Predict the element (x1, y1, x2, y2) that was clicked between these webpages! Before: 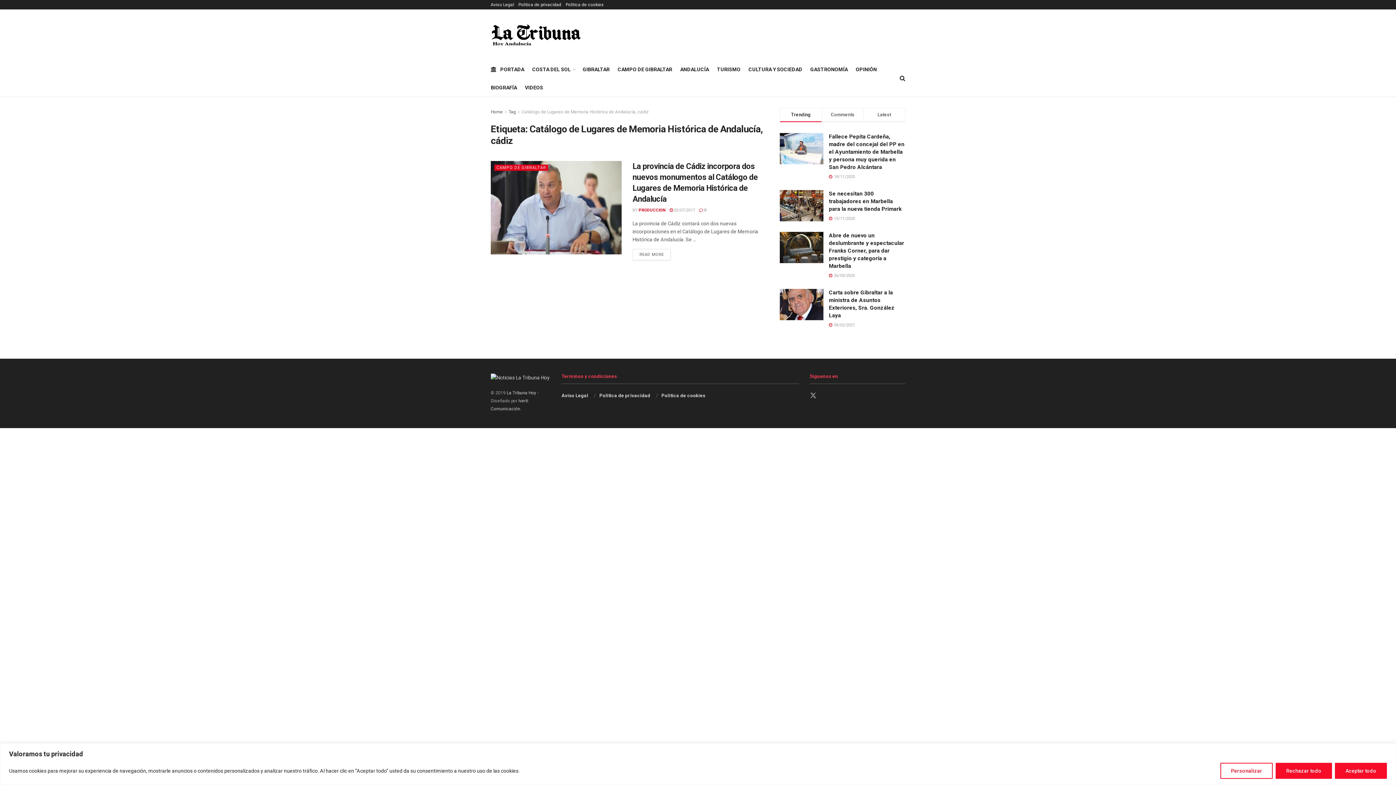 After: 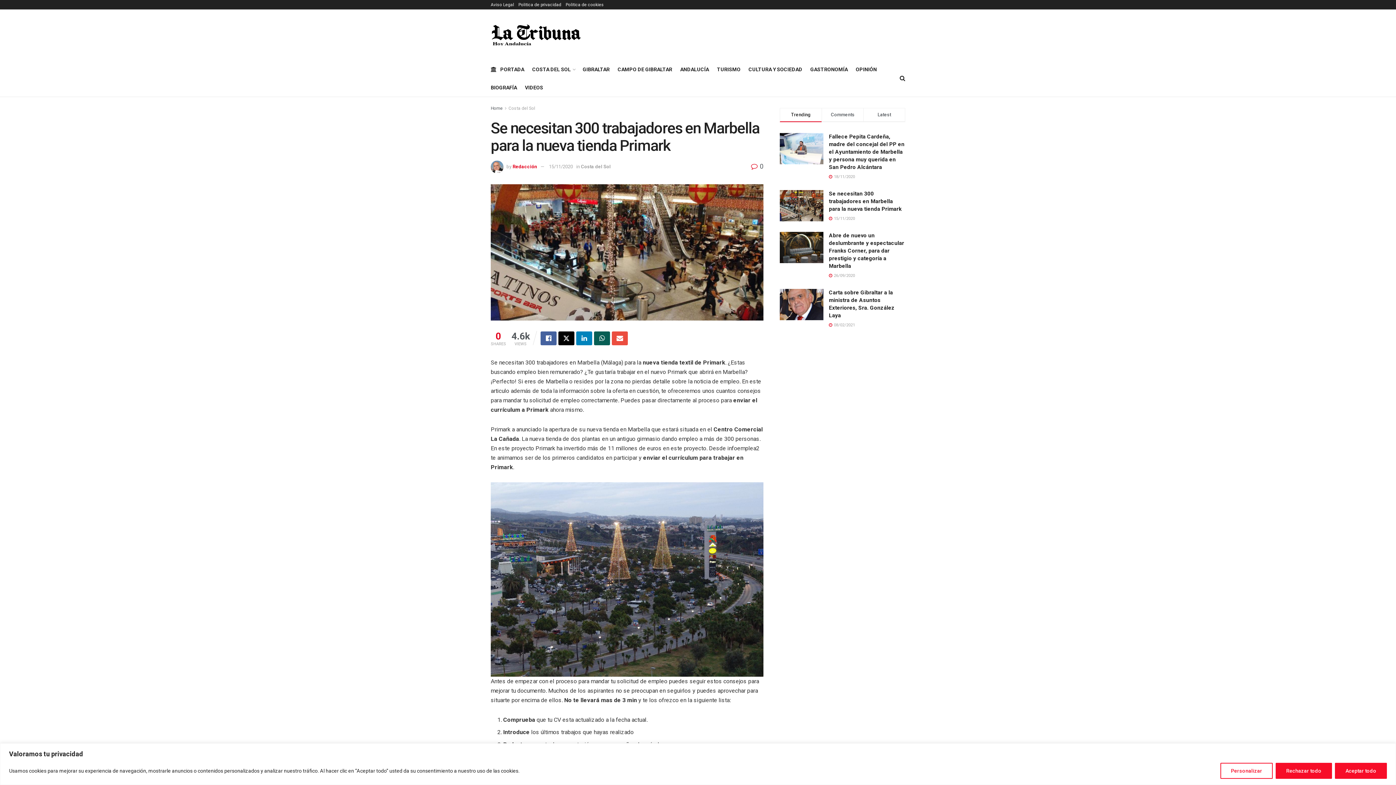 Action: label: Se necesitan 300 trabajadores en Marbella para la nueva tienda Primark bbox: (829, 190, 901, 212)